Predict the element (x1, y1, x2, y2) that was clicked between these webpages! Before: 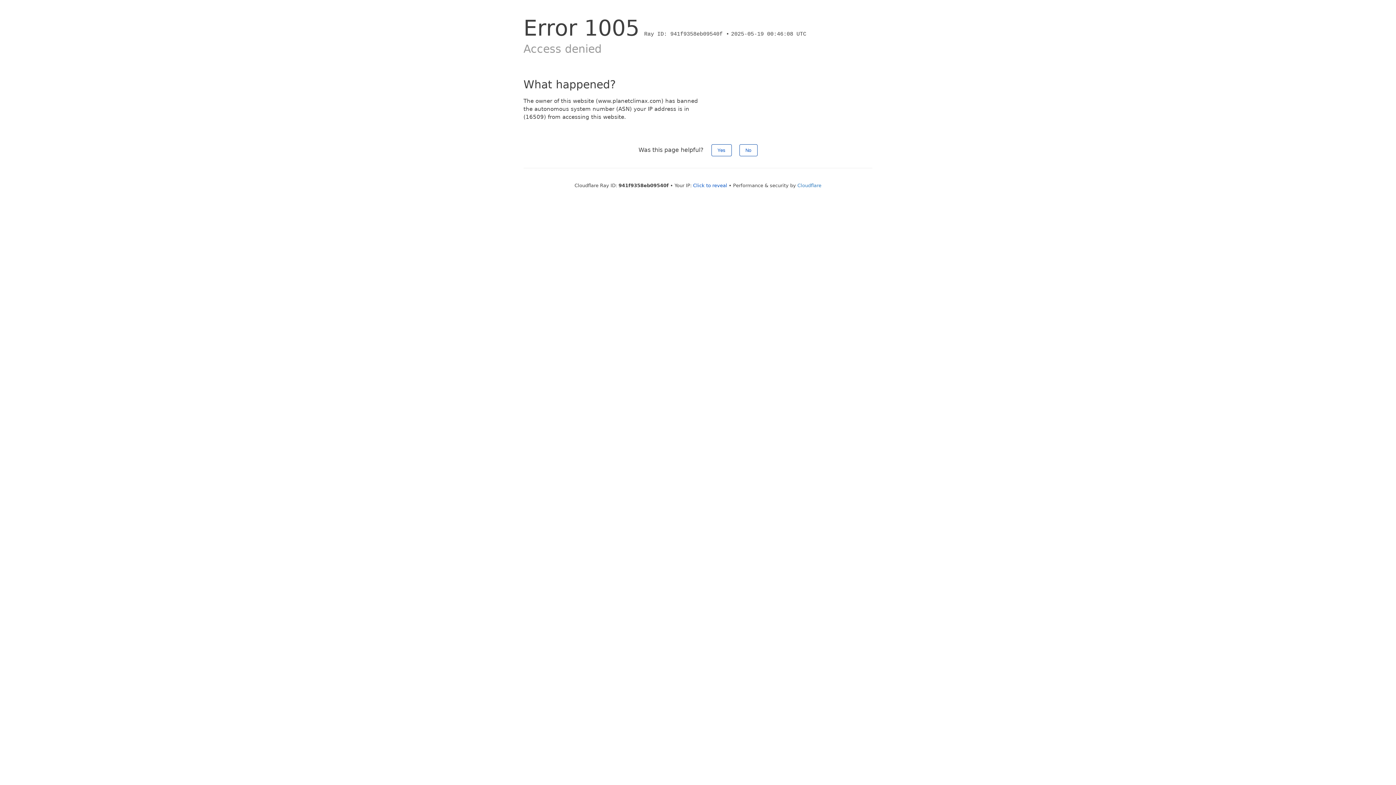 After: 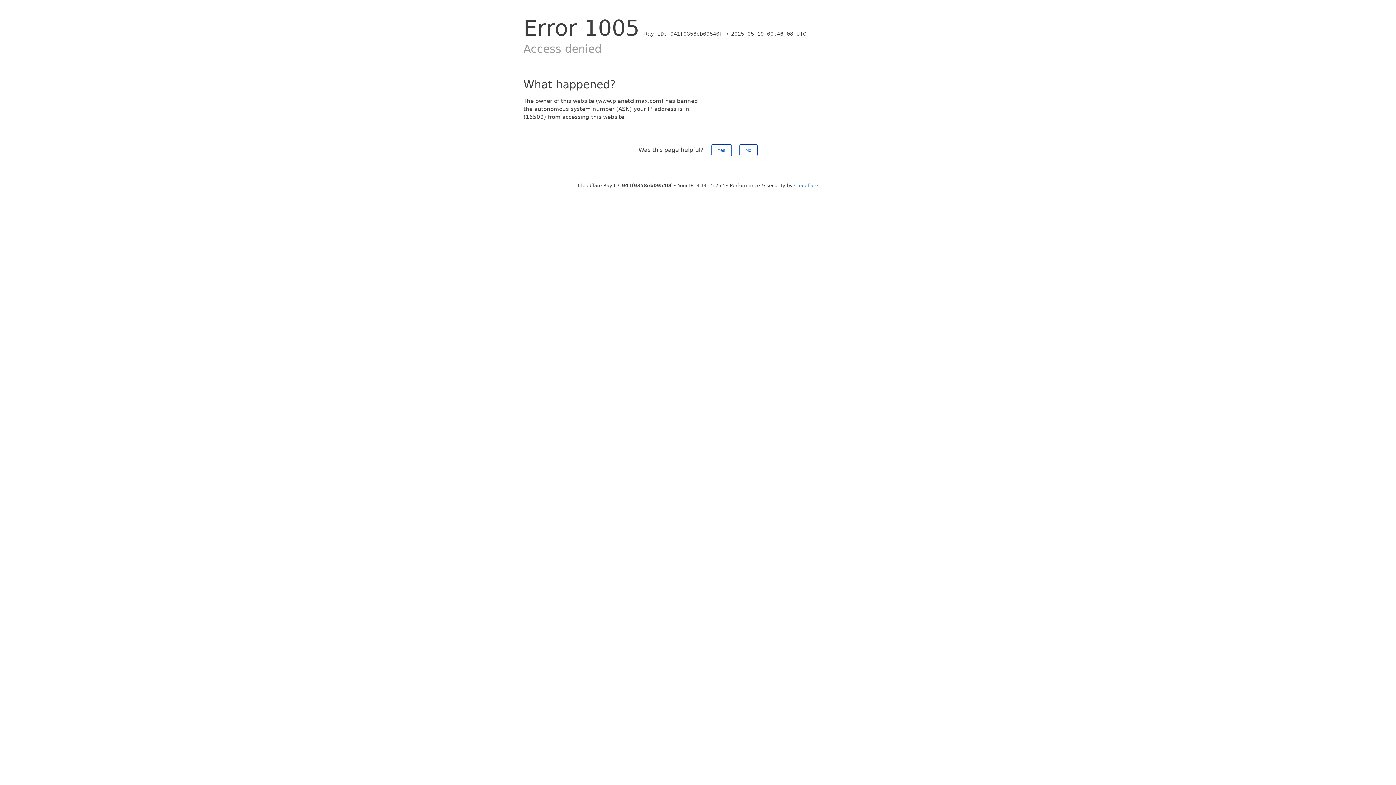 Action: label: Click to reveal bbox: (693, 182, 727, 188)